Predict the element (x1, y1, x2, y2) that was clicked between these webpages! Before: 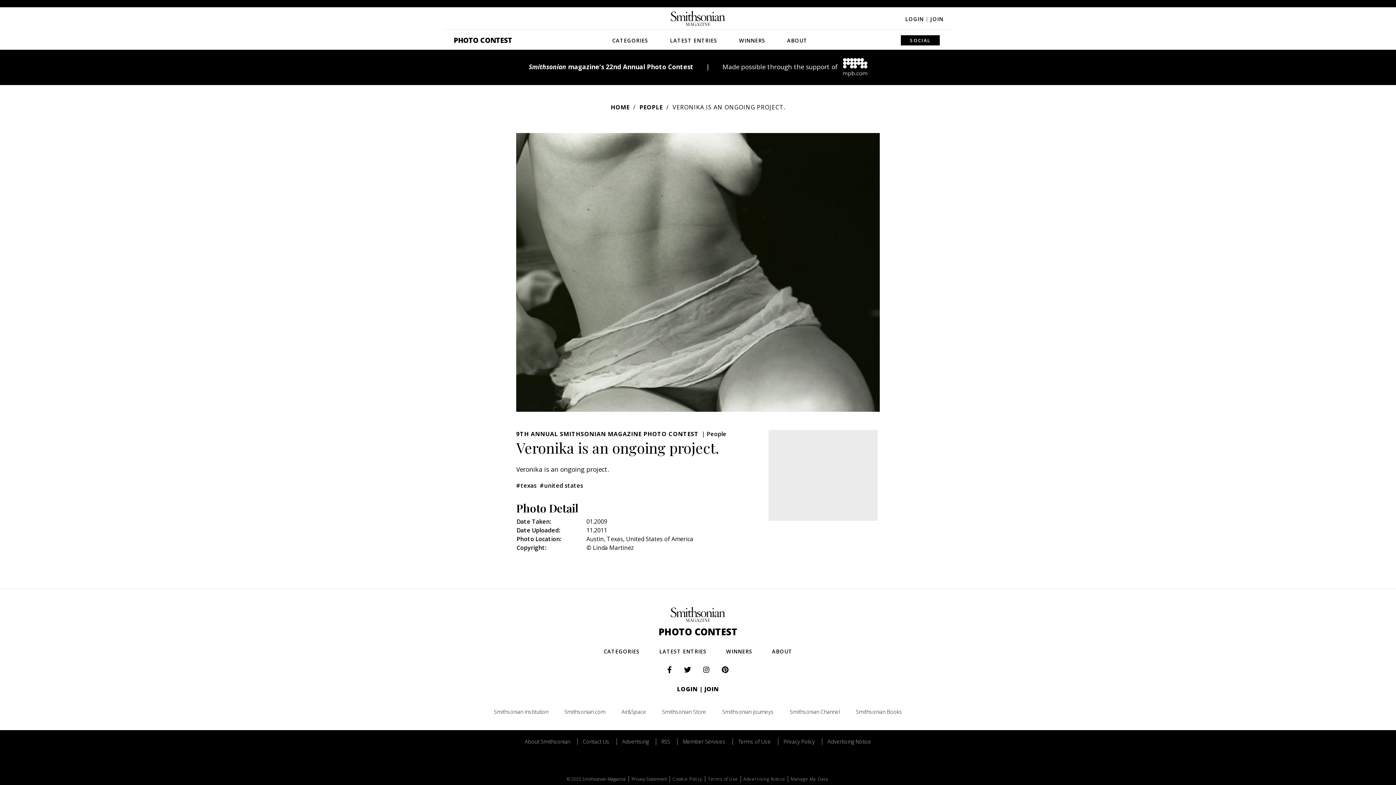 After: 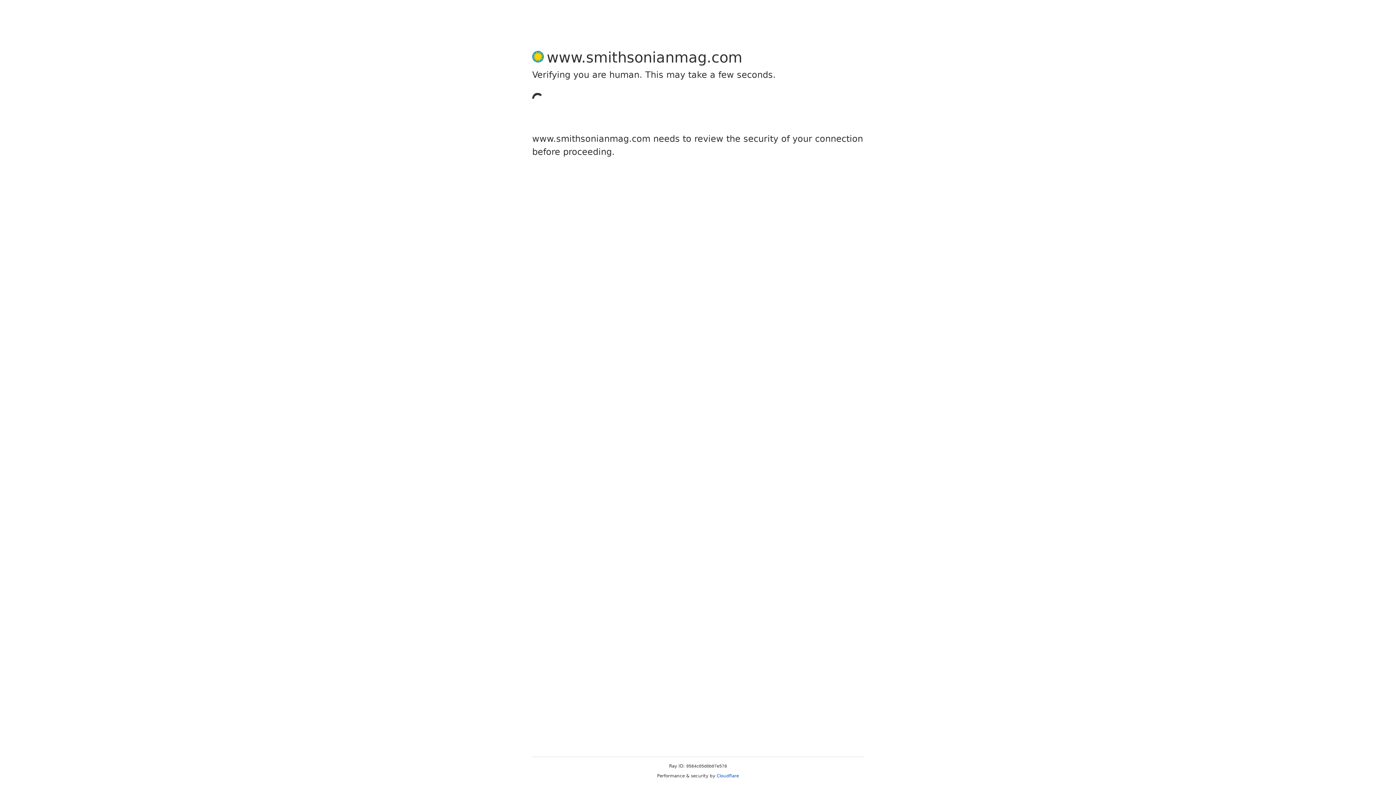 Action: bbox: (670, 21, 725, 29)